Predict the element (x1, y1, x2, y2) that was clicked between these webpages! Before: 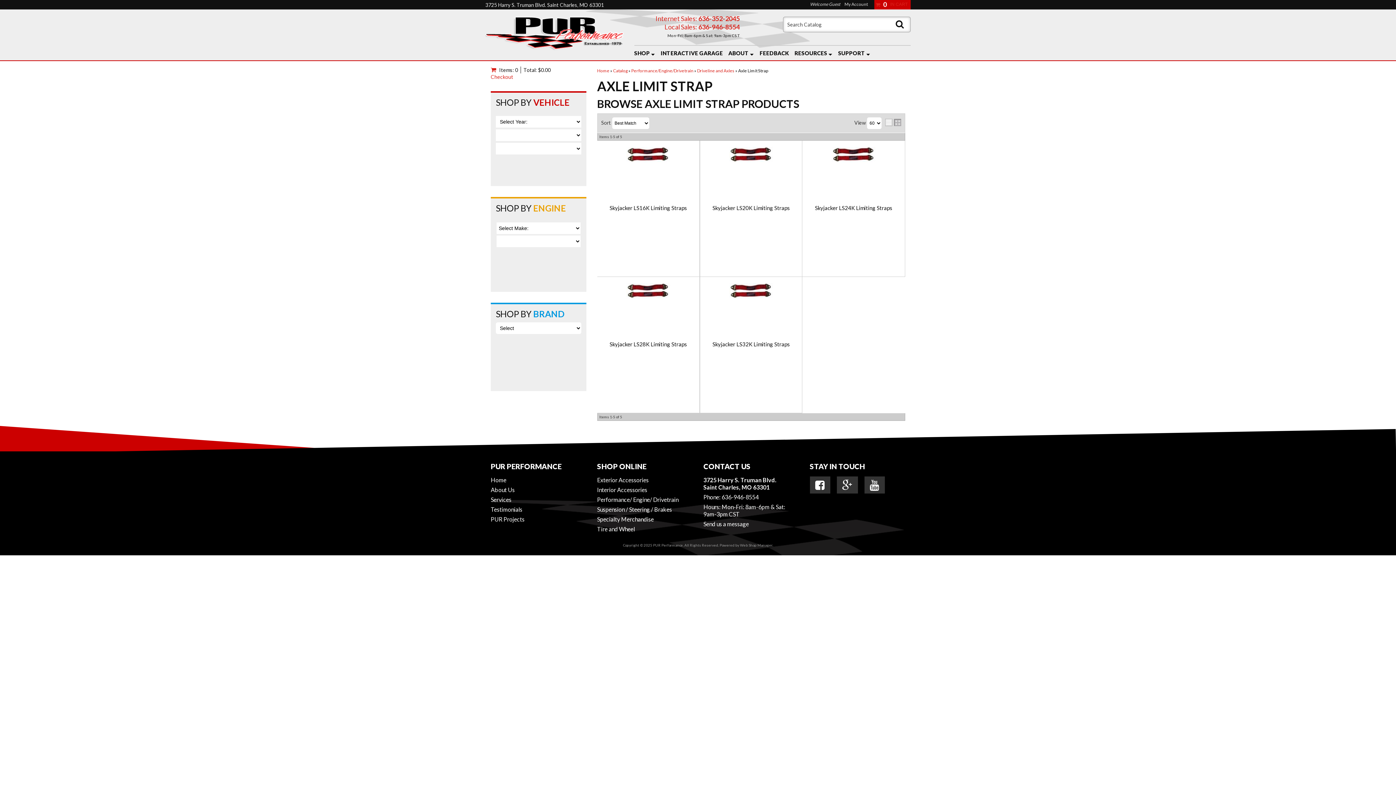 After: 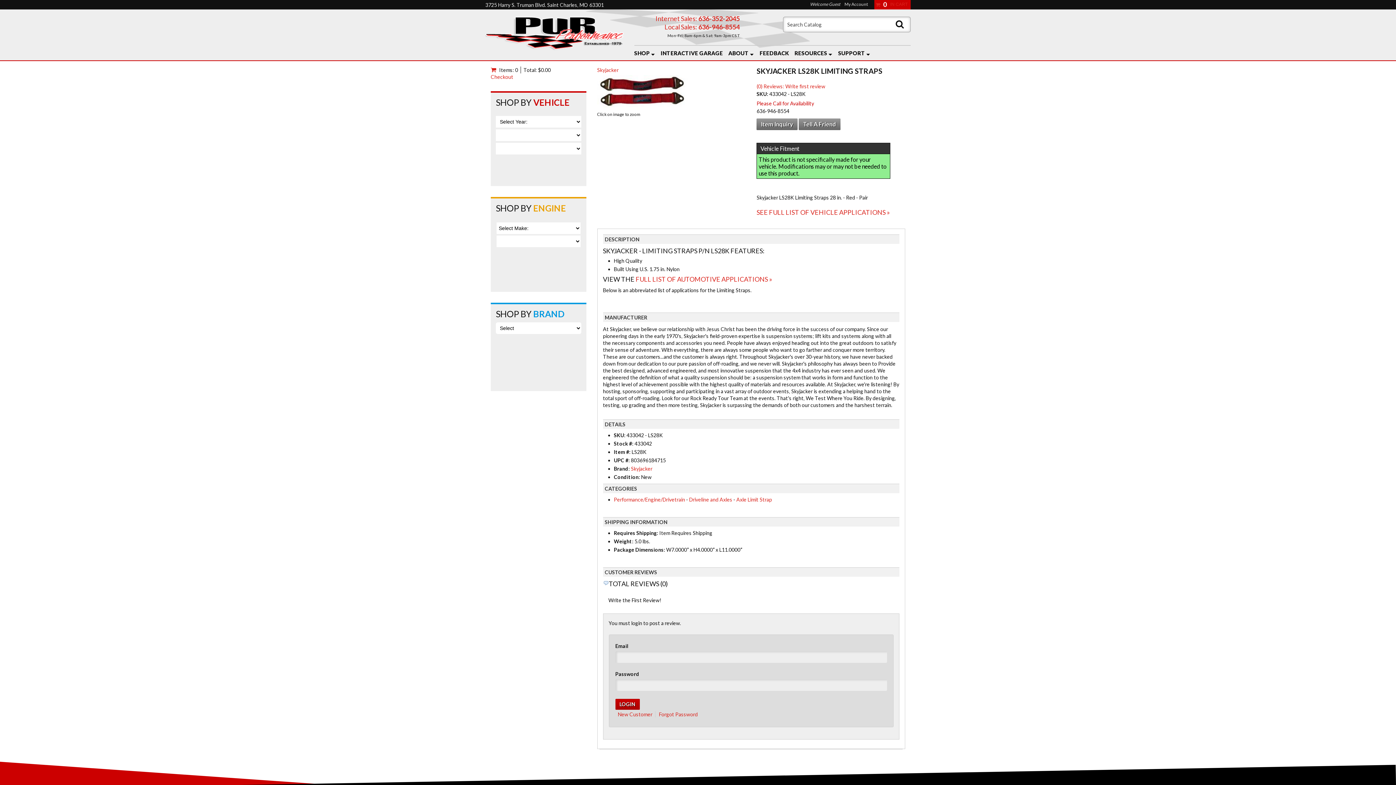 Action: bbox: (600, 341, 696, 359) label: Skyjacker LS28K Limiting Straps